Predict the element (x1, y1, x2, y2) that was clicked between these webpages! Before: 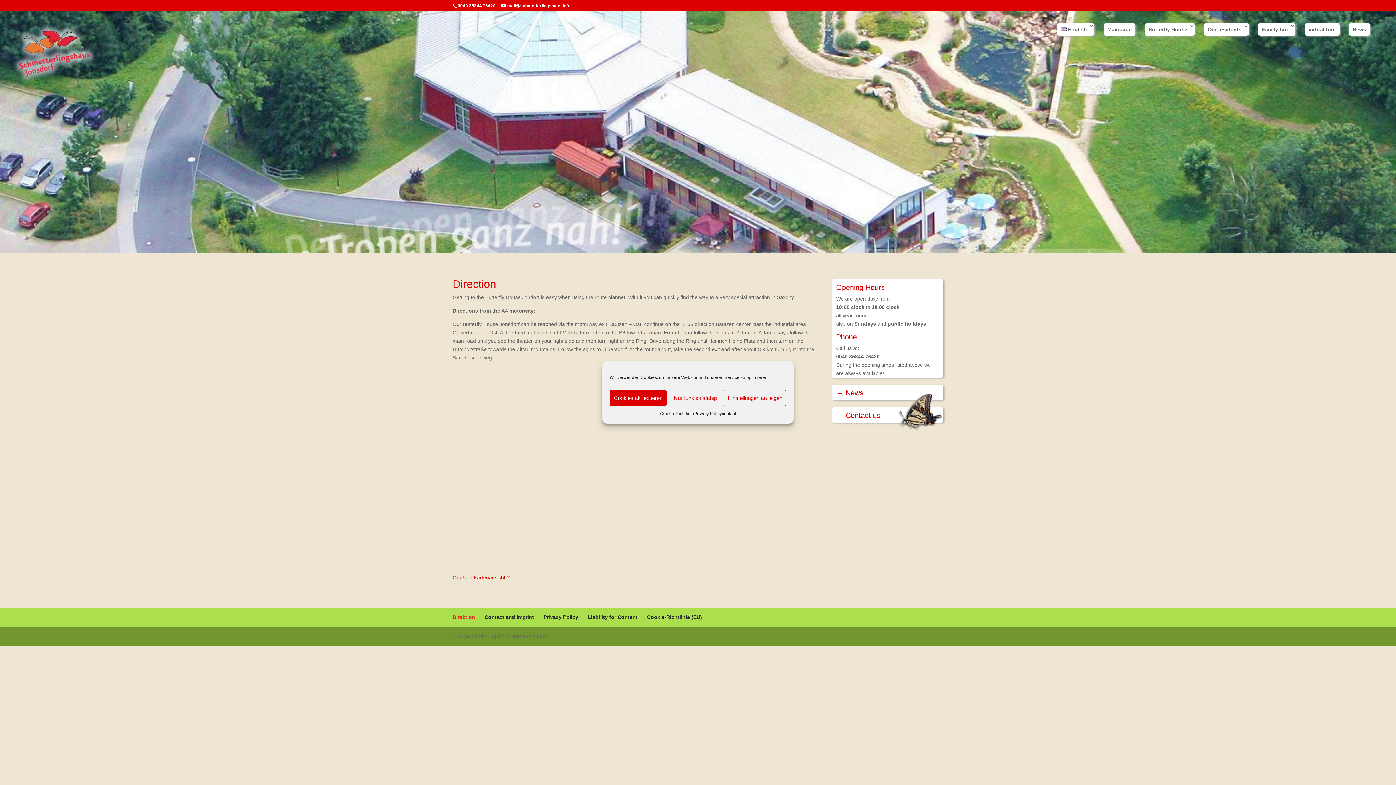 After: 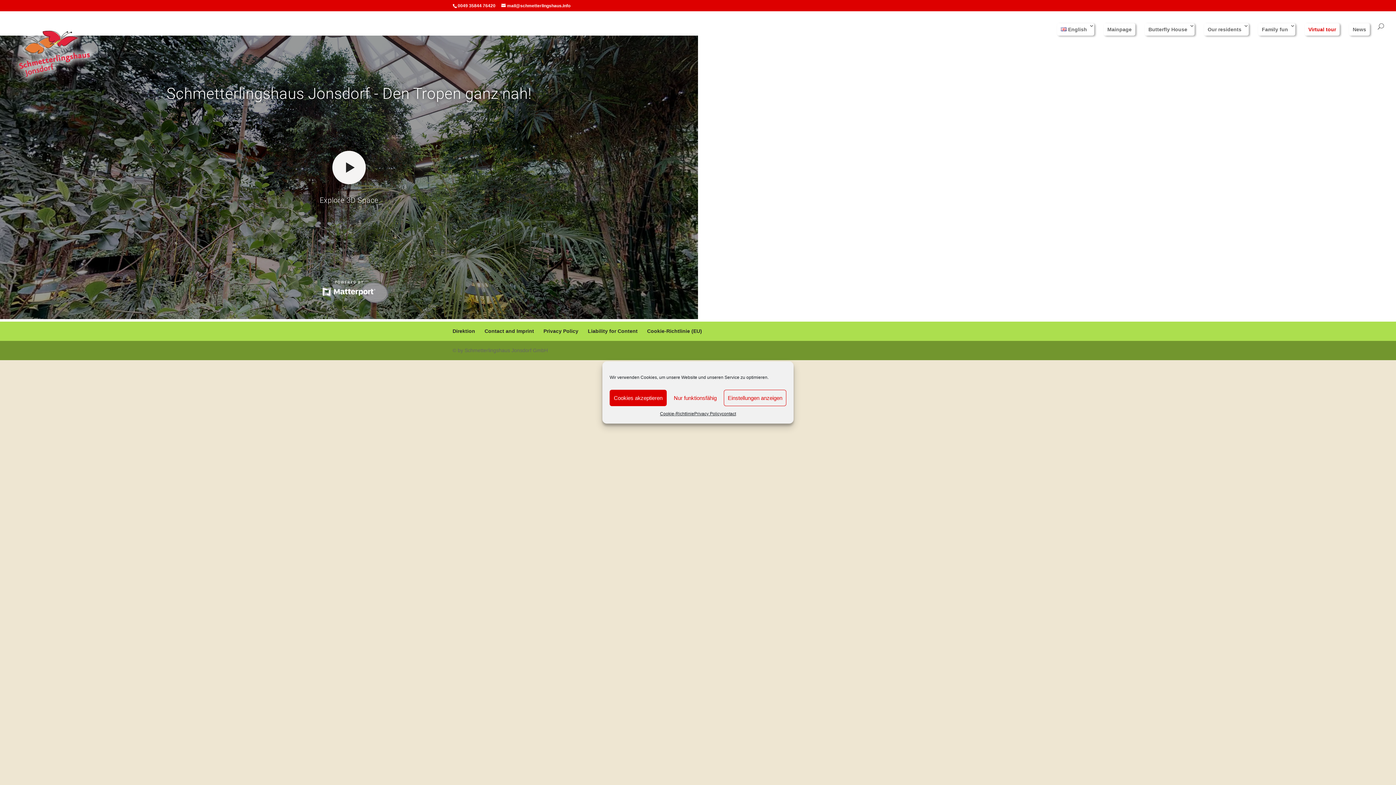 Action: label: Virtual tour bbox: (1305, 23, 1340, 35)